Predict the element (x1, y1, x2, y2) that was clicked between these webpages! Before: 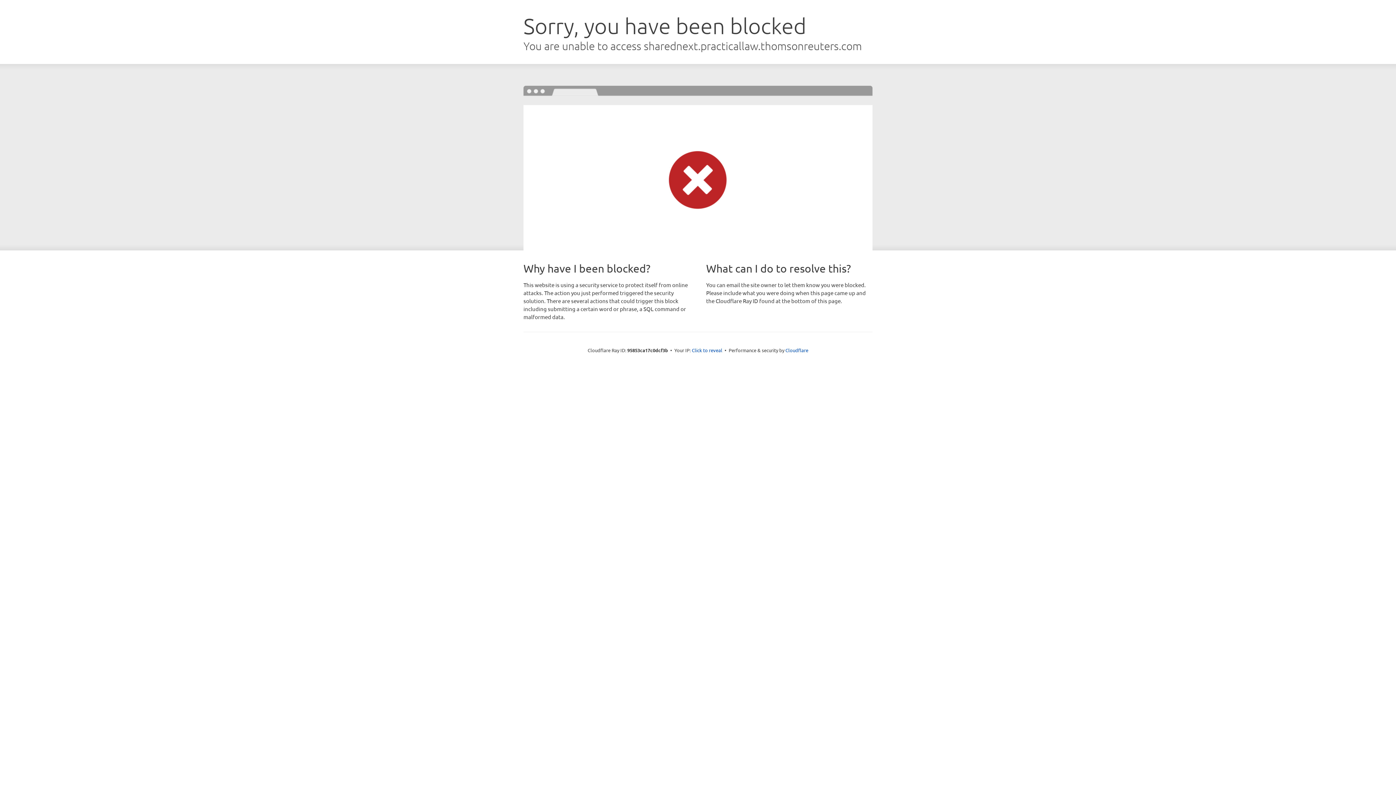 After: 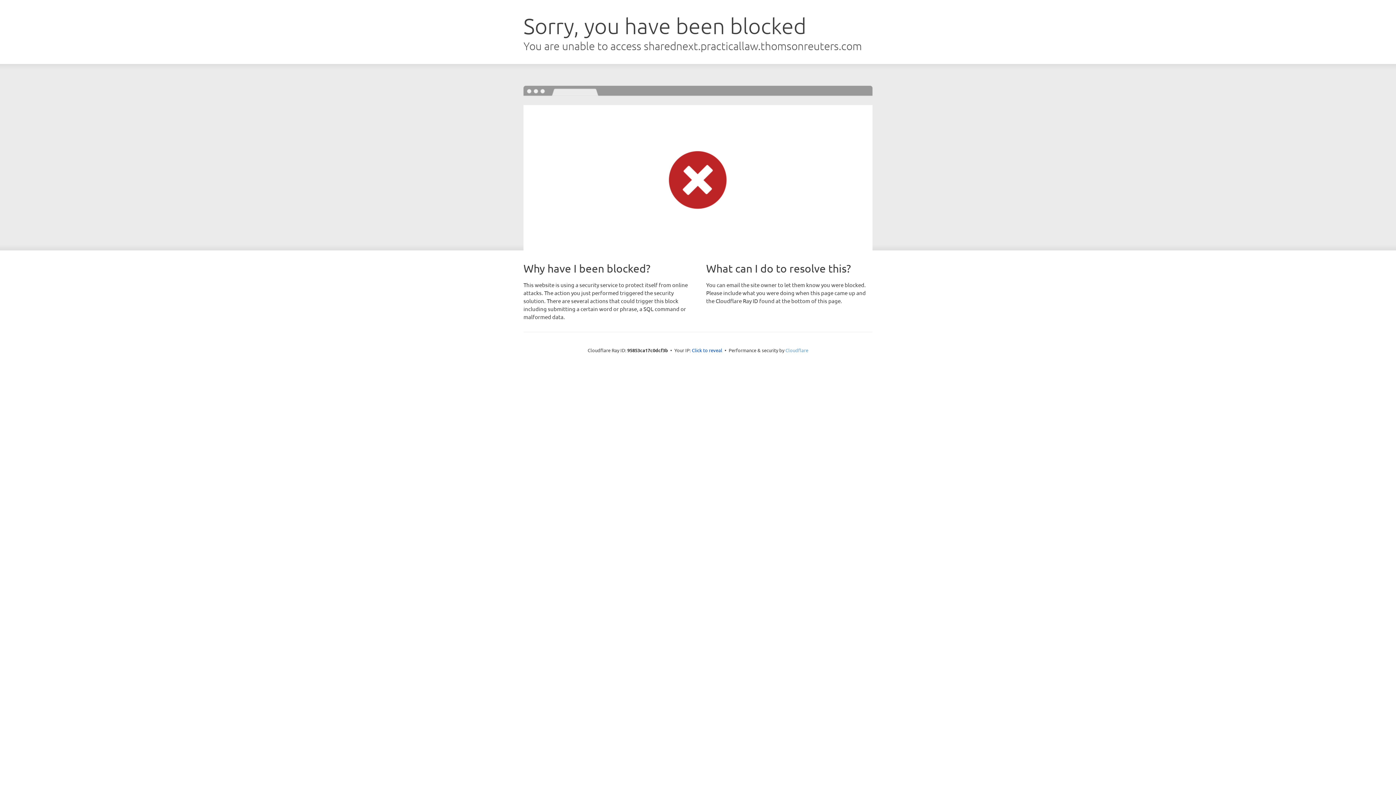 Action: bbox: (785, 347, 808, 353) label: Cloudflare